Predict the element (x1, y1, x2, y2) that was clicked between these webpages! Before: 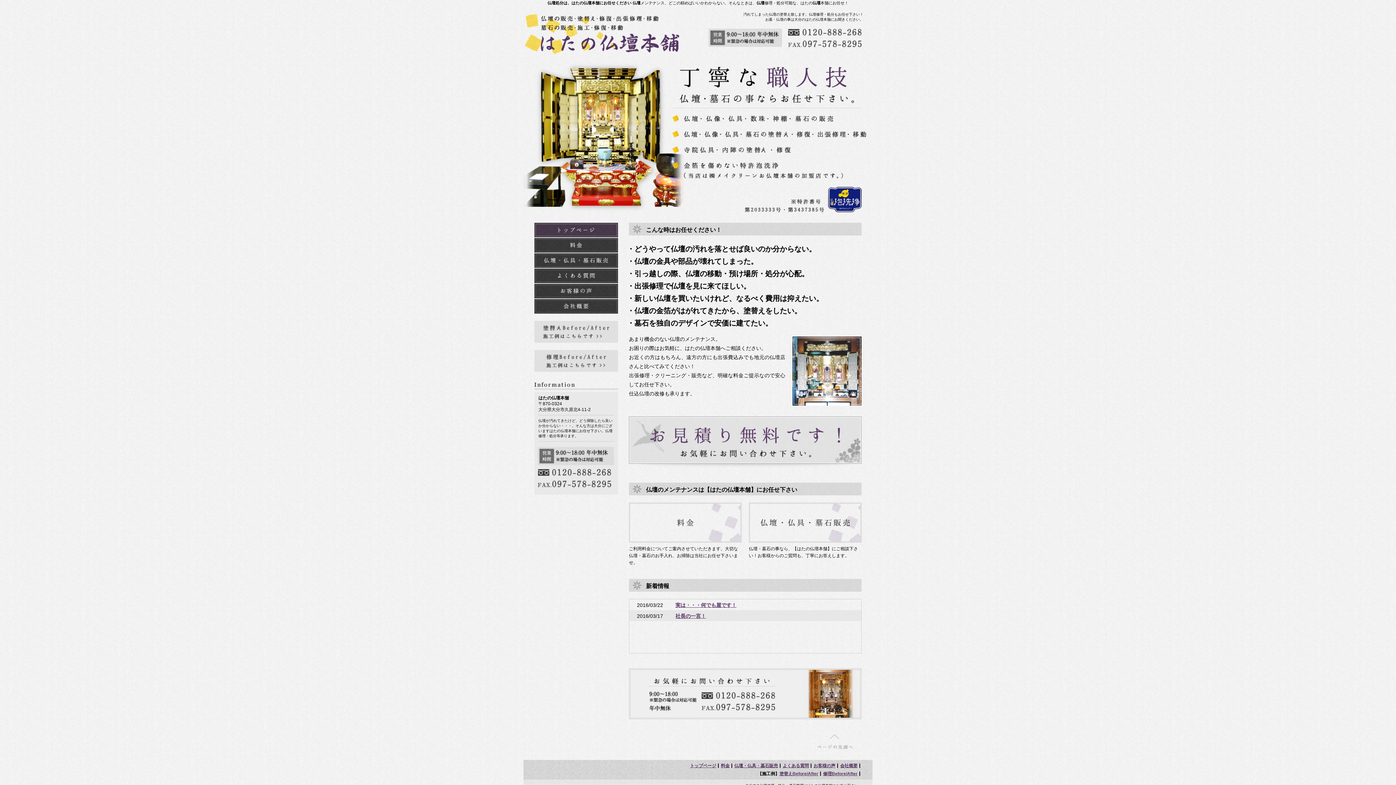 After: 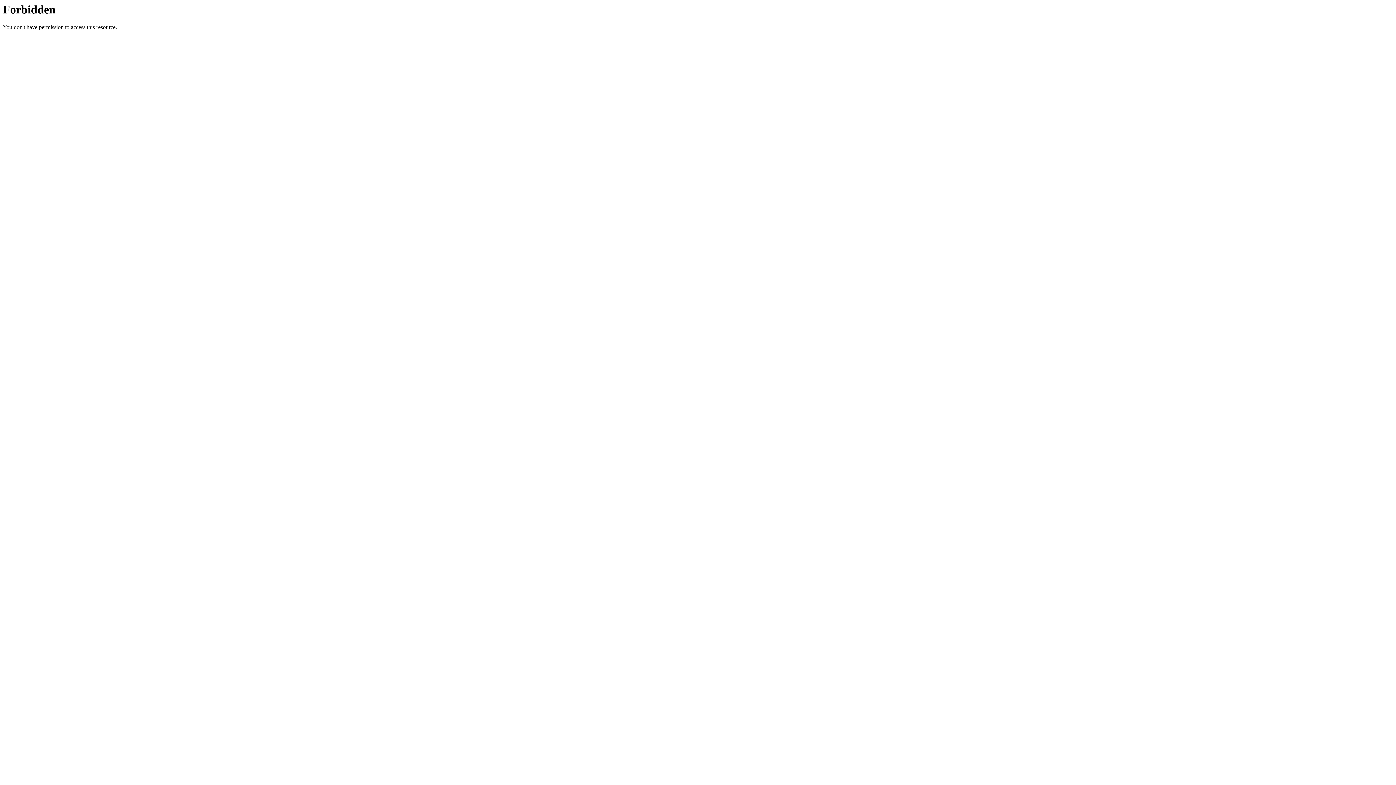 Action: label: お客様の声 bbox: (813, 763, 835, 768)